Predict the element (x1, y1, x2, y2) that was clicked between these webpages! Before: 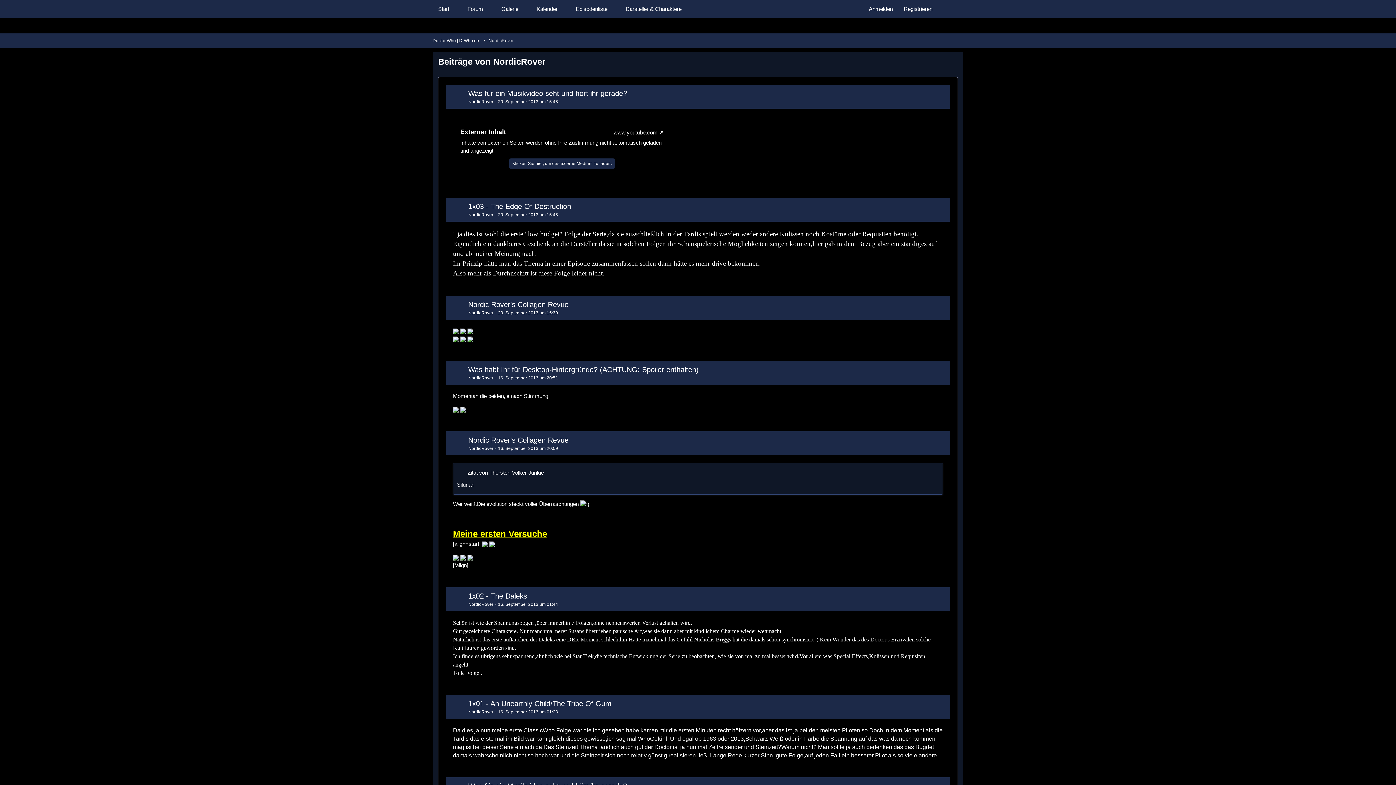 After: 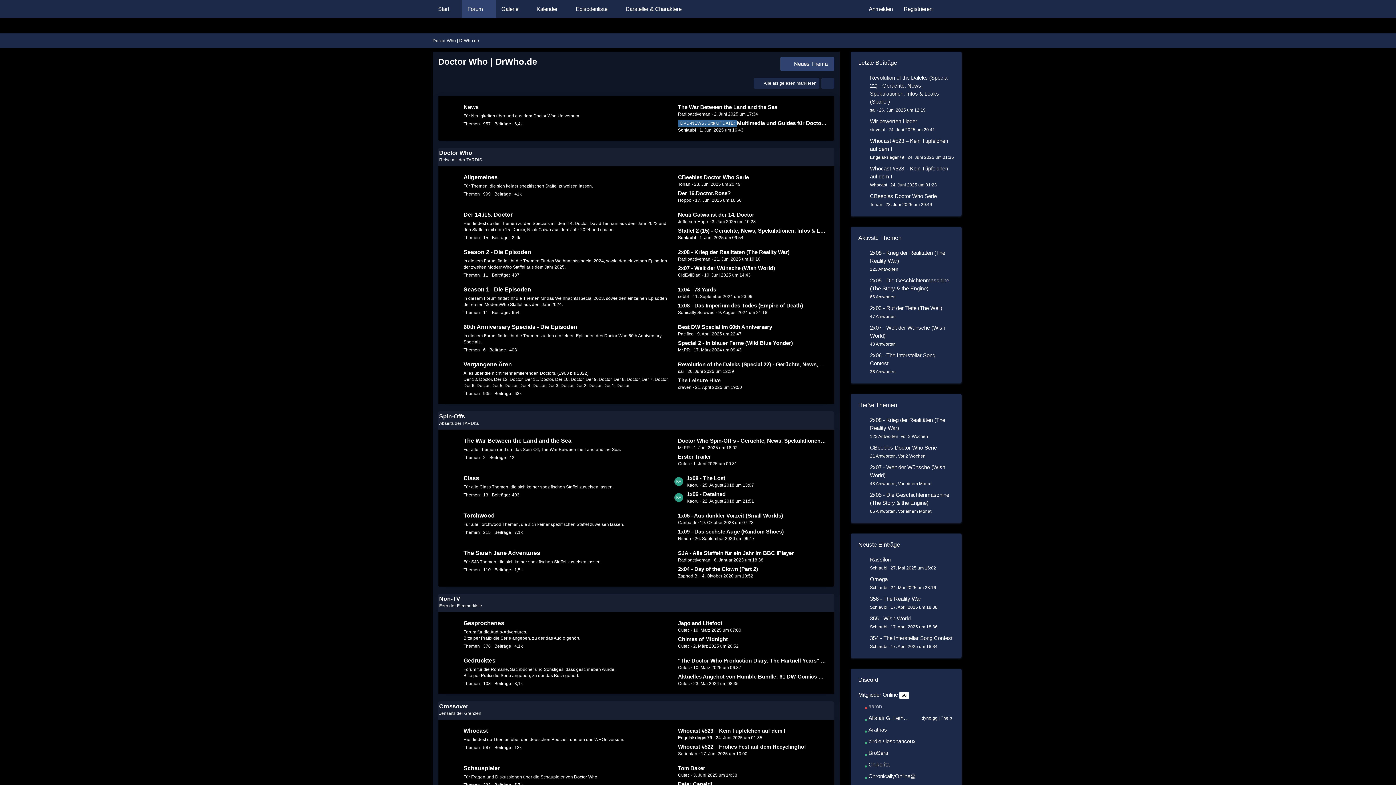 Action: bbox: (462, 0, 496, 18) label: Forum